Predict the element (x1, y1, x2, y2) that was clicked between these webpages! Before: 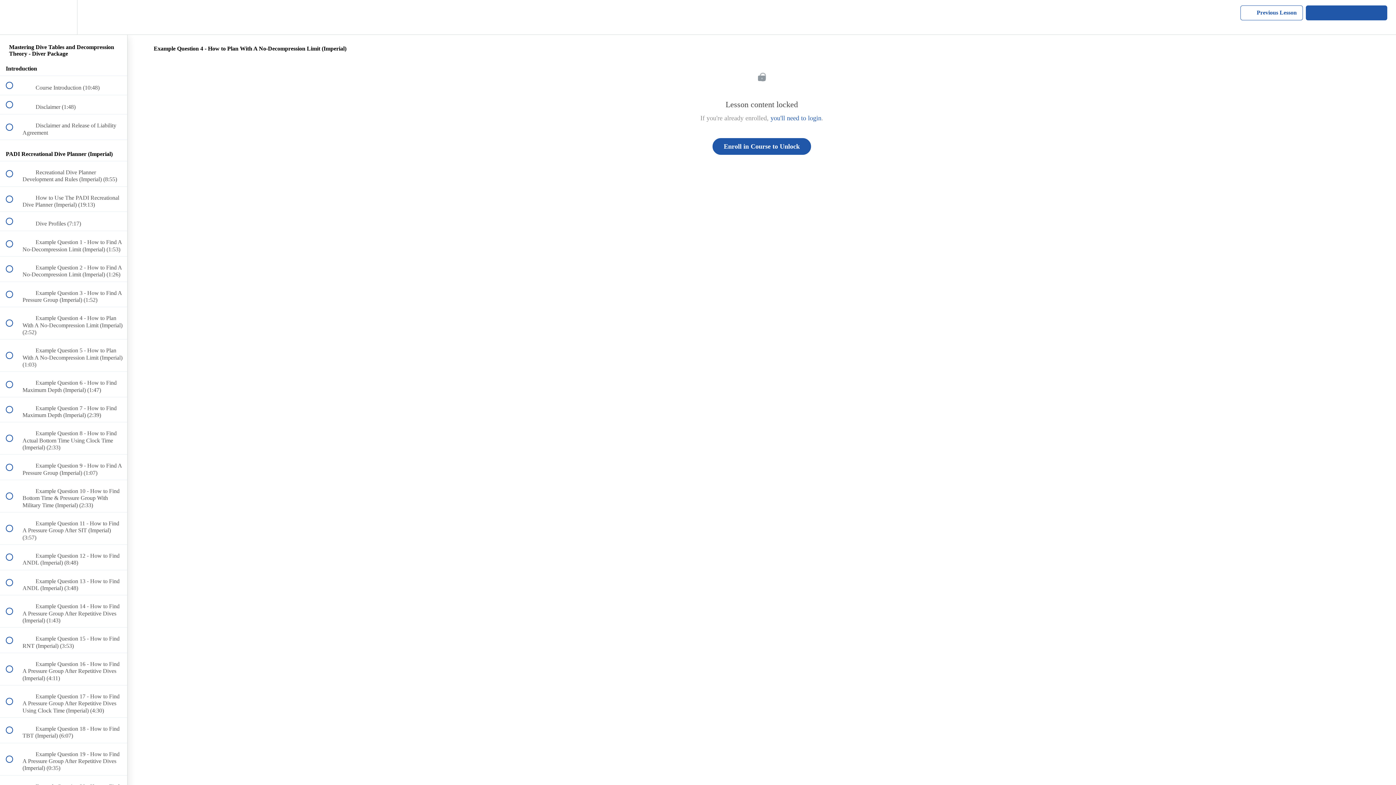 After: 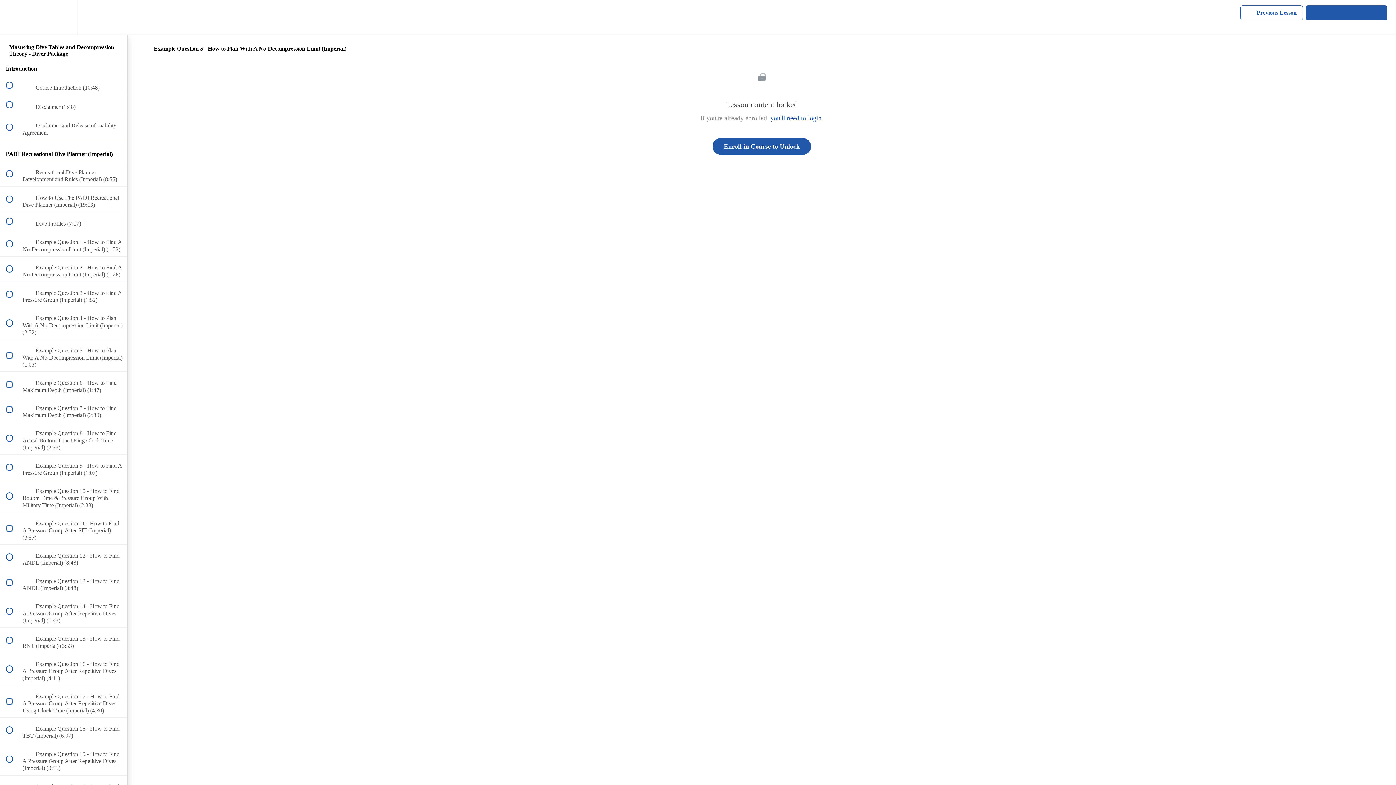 Action: bbox: (0, 339, 127, 371) label:  
 Example Question 5 - How to Plan With A No-Decompression Limit (Imperial) (1:03)